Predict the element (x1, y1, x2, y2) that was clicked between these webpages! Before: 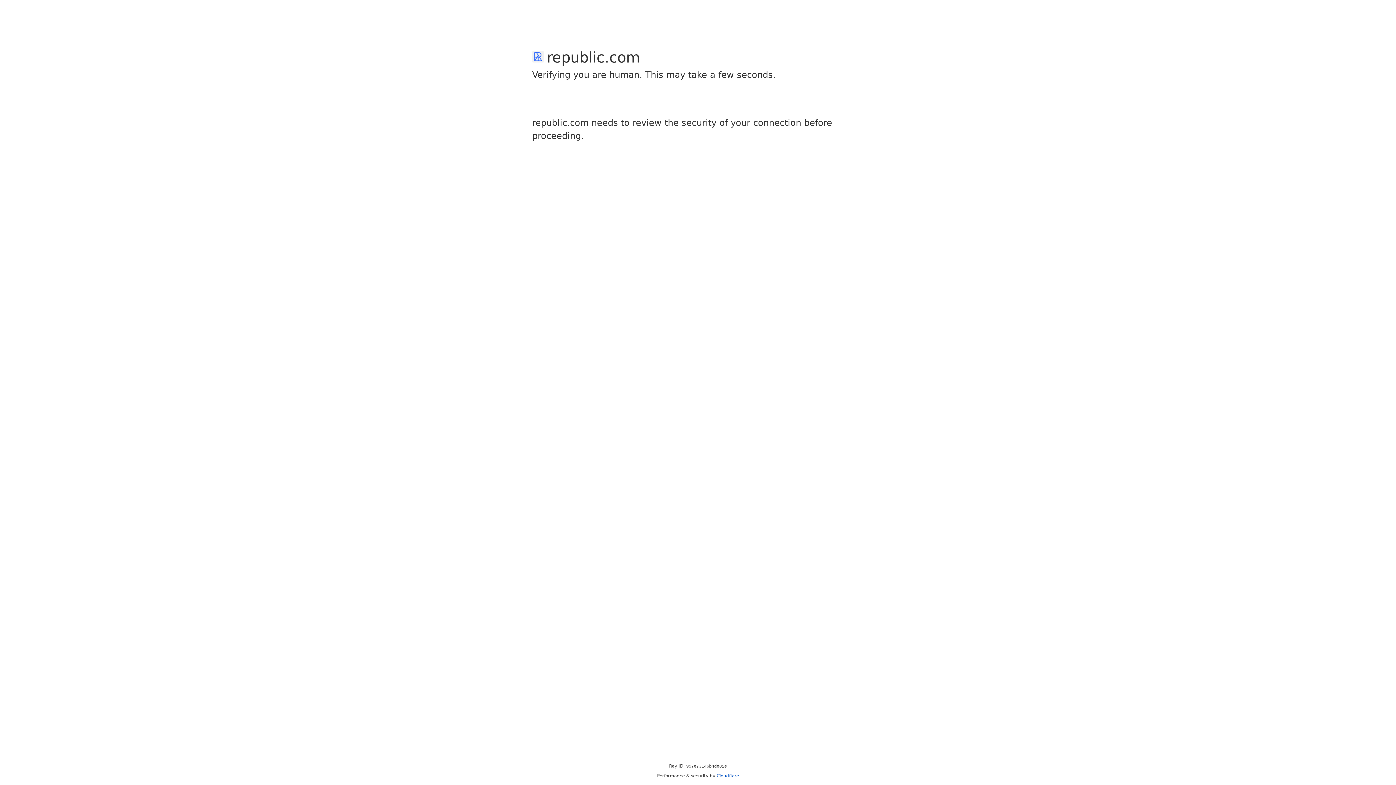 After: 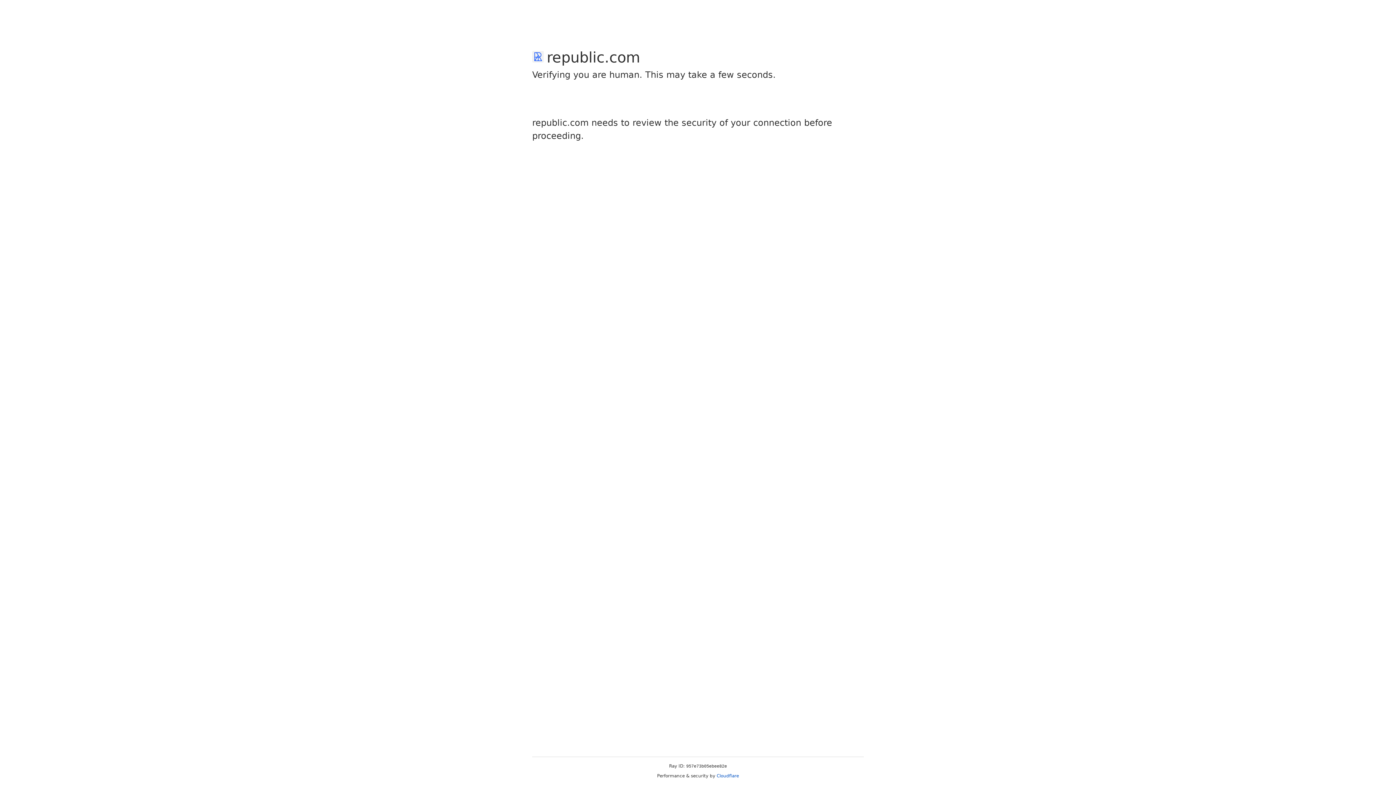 Action: bbox: (716, 773, 739, 778) label: Cloudflare